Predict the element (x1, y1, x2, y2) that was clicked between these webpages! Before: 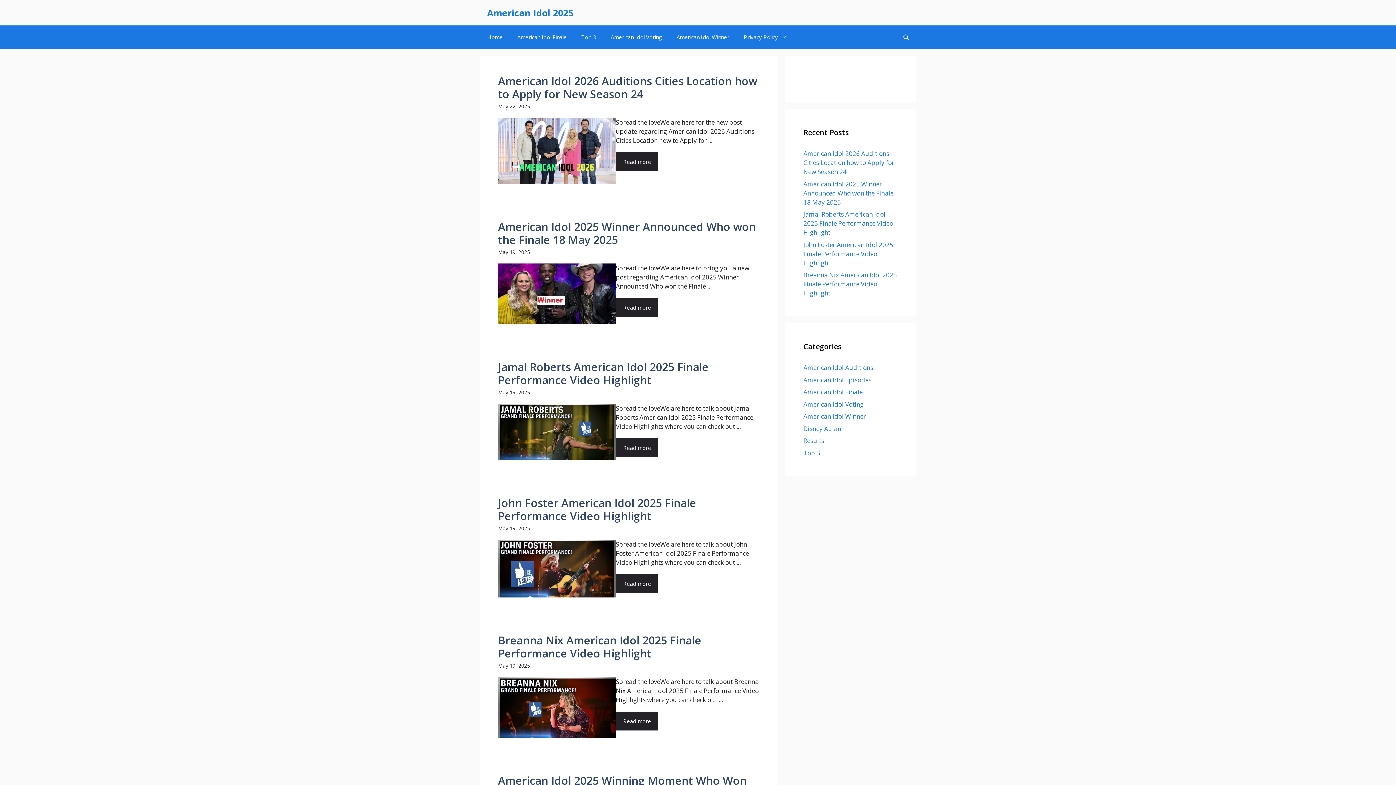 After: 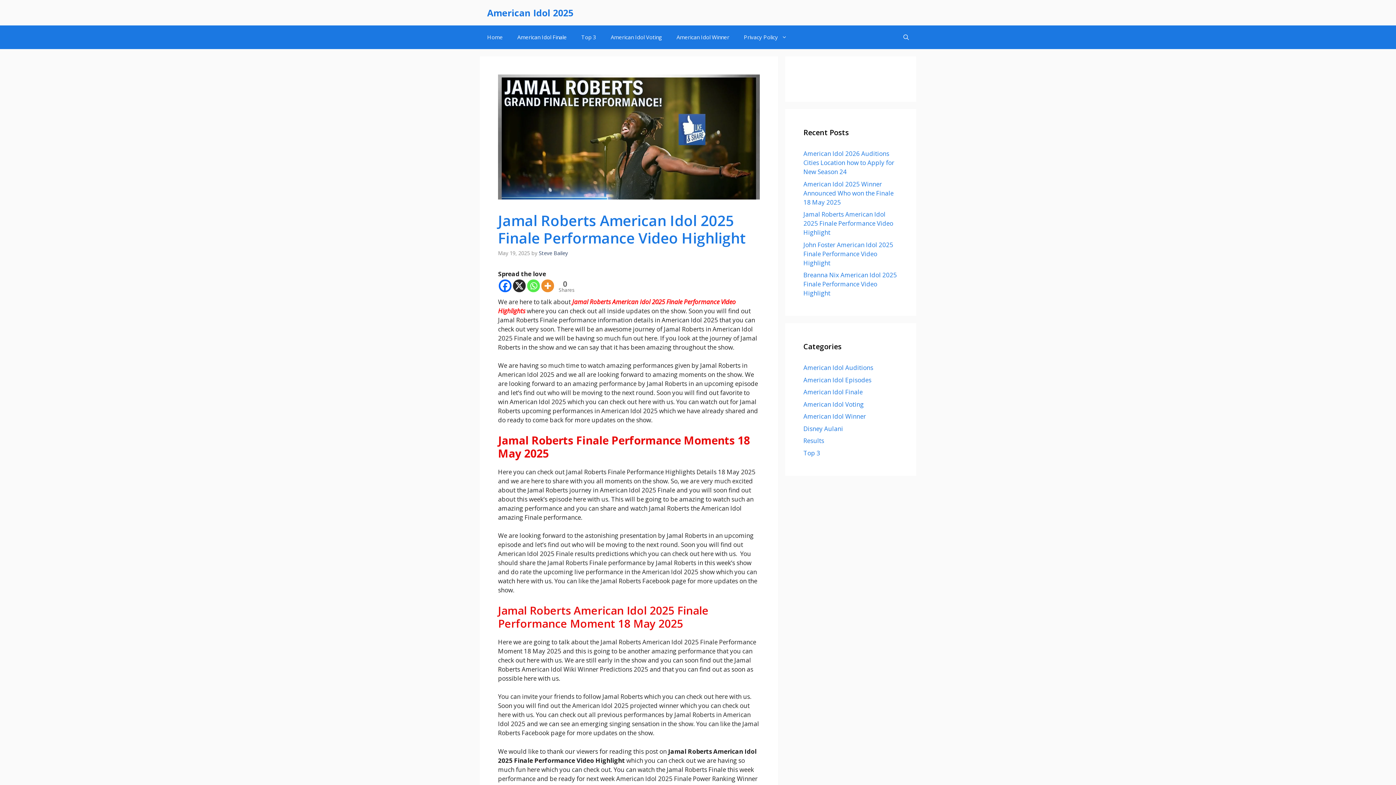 Action: label: Read more bbox: (616, 438, 658, 457)